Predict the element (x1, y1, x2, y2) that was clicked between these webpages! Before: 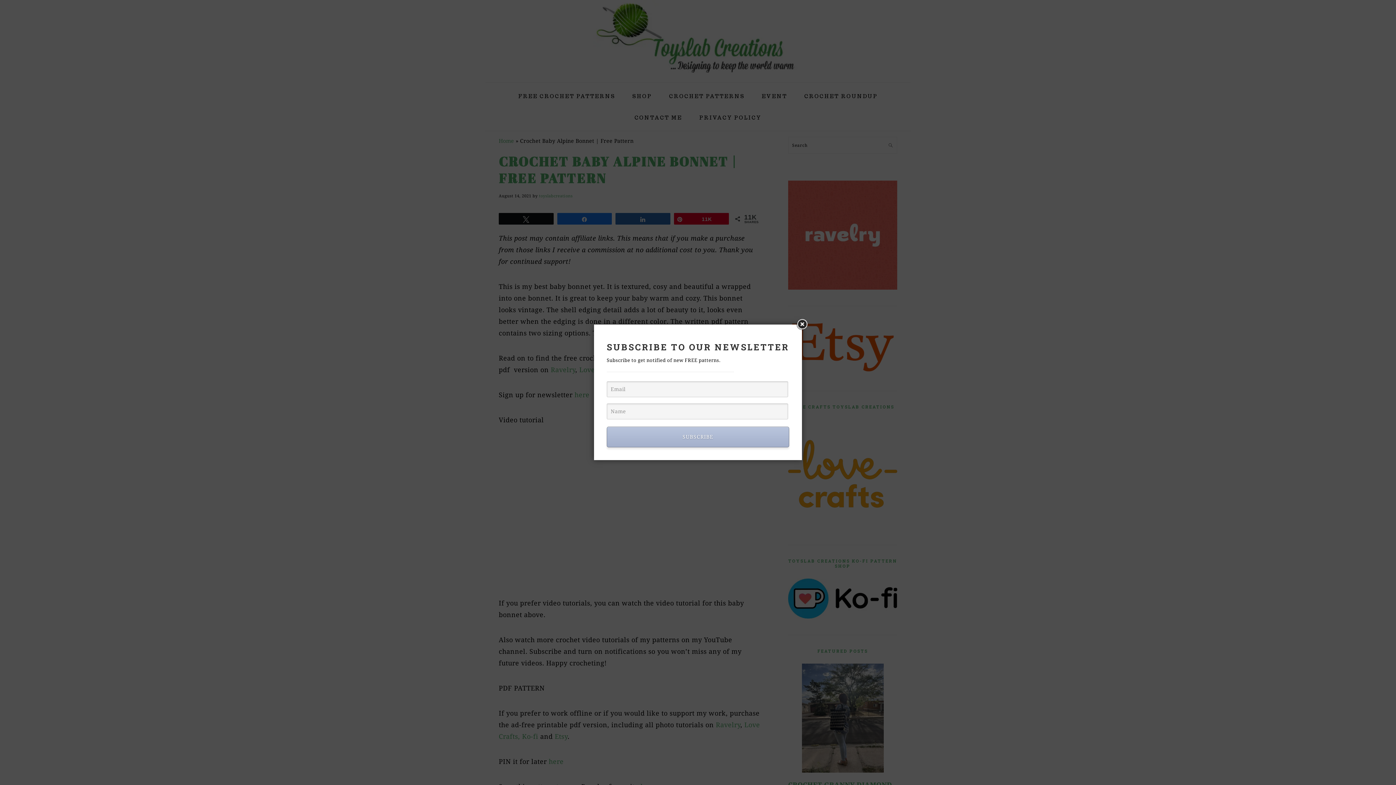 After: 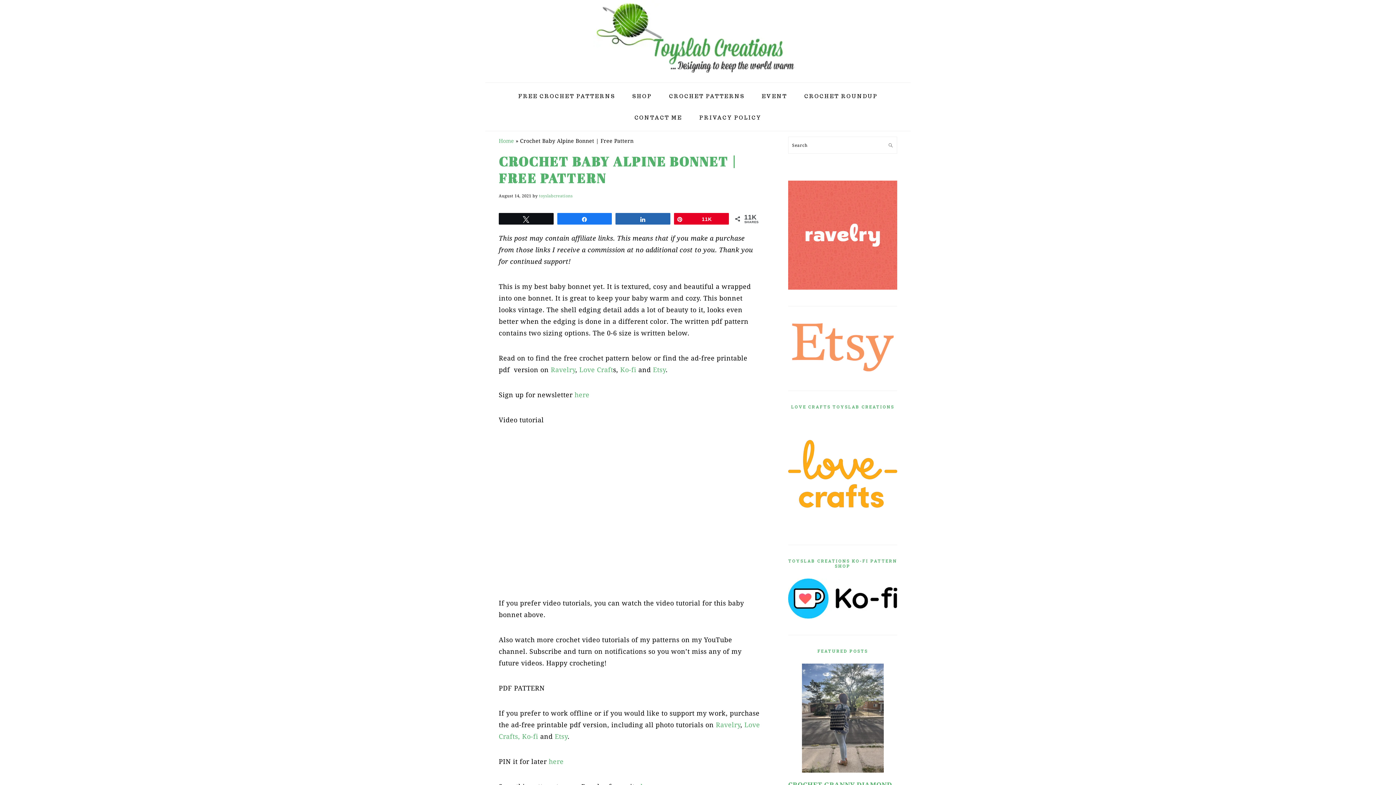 Action: bbox: (795, 318, 808, 331)